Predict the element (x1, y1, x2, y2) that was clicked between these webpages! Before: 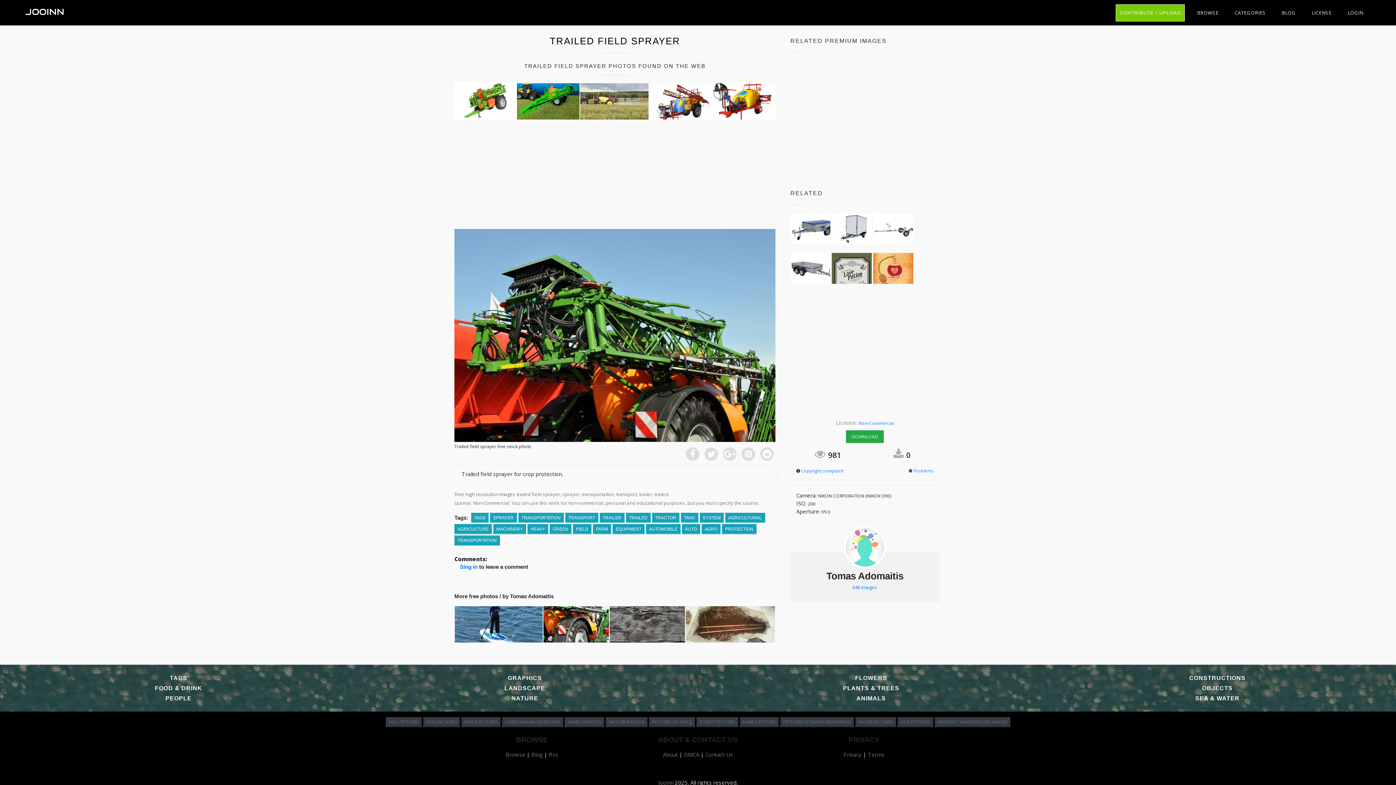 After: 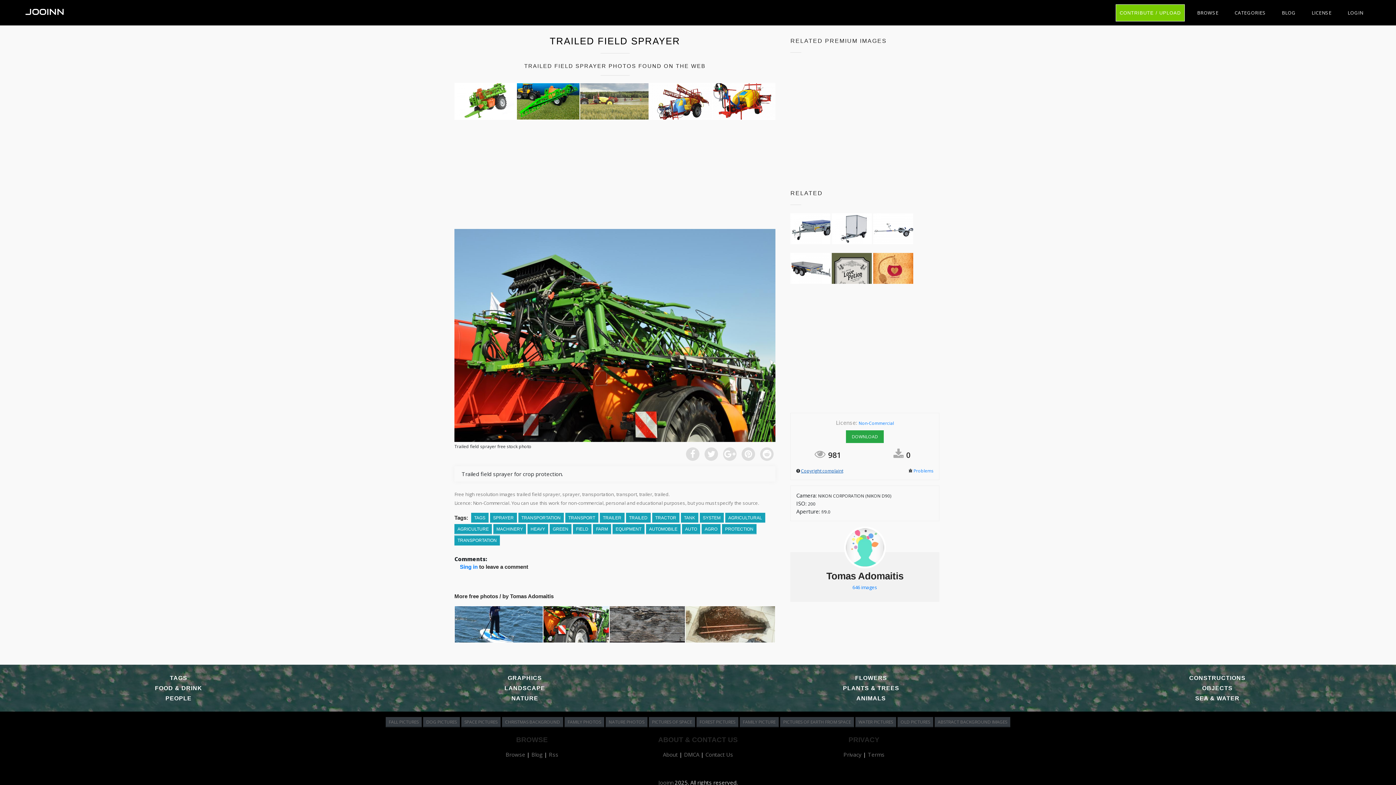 Action: label: Copyright complaint bbox: (801, 468, 843, 474)